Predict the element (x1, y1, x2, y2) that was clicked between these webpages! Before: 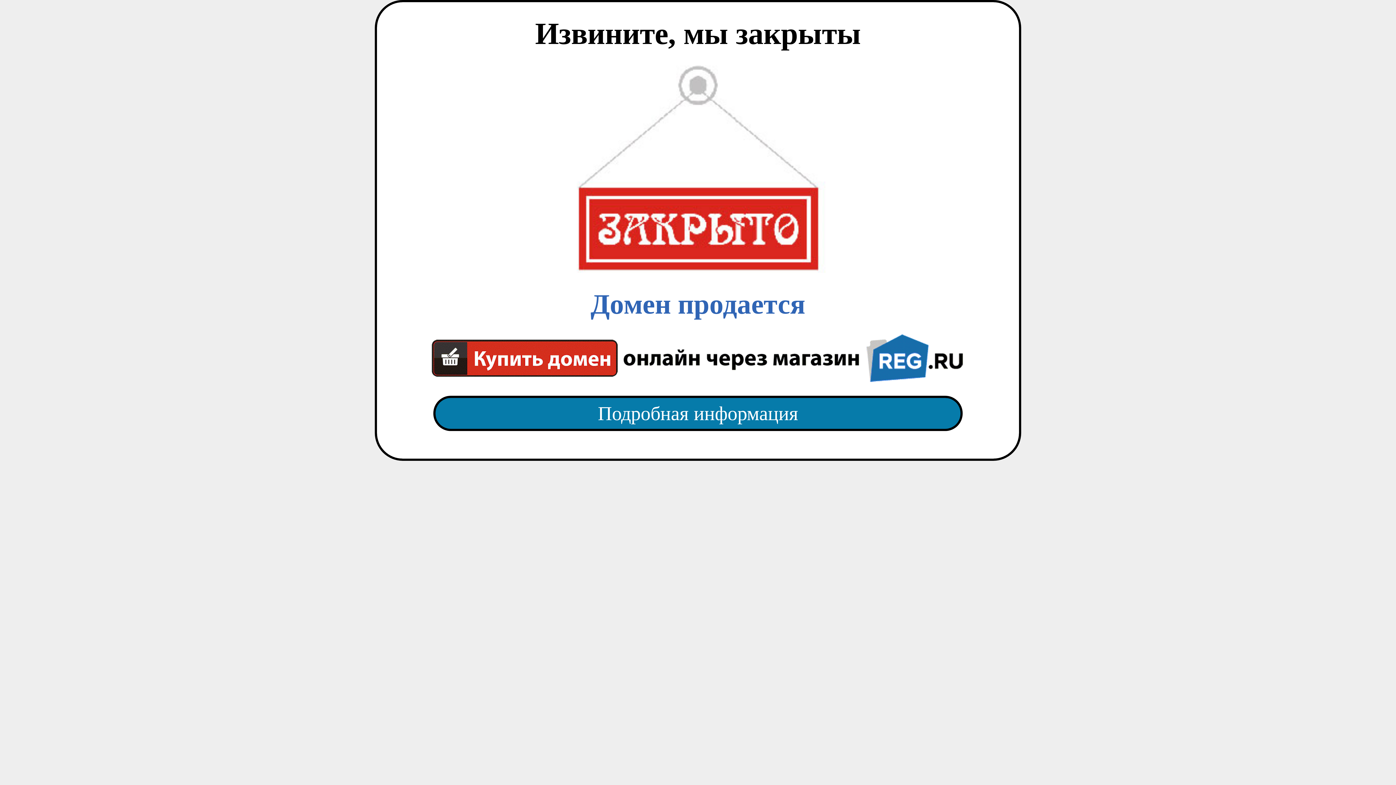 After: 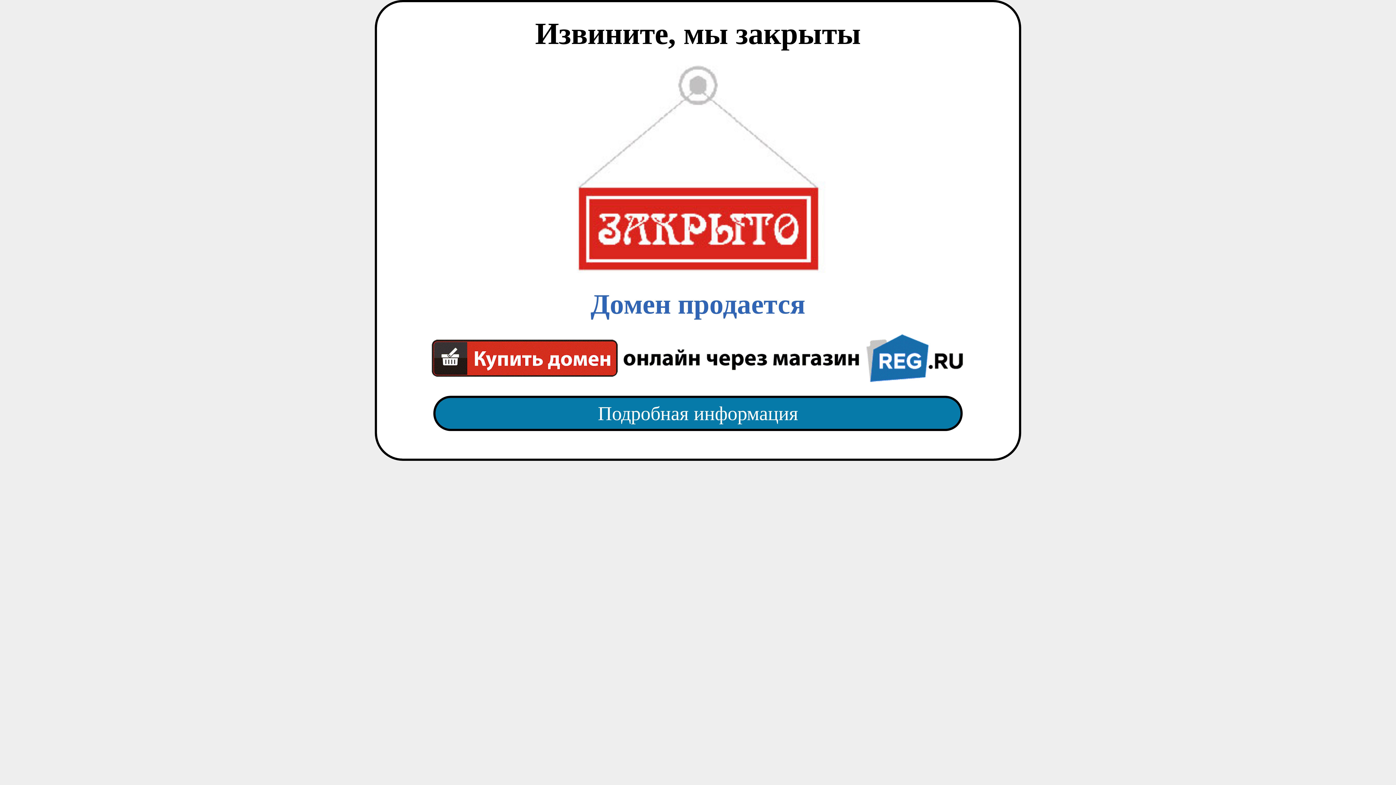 Action: bbox: (418, 382, 977, 445) label: Подробная информация